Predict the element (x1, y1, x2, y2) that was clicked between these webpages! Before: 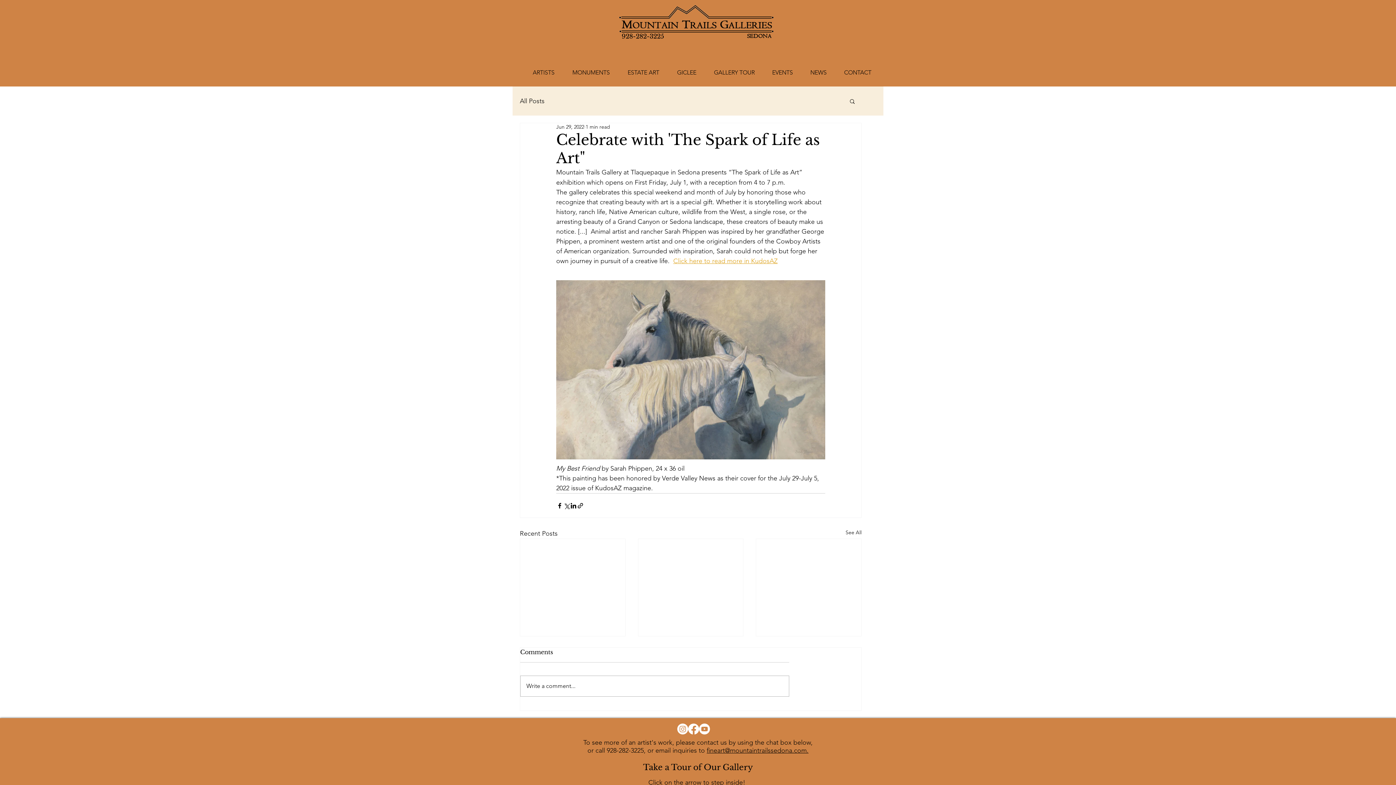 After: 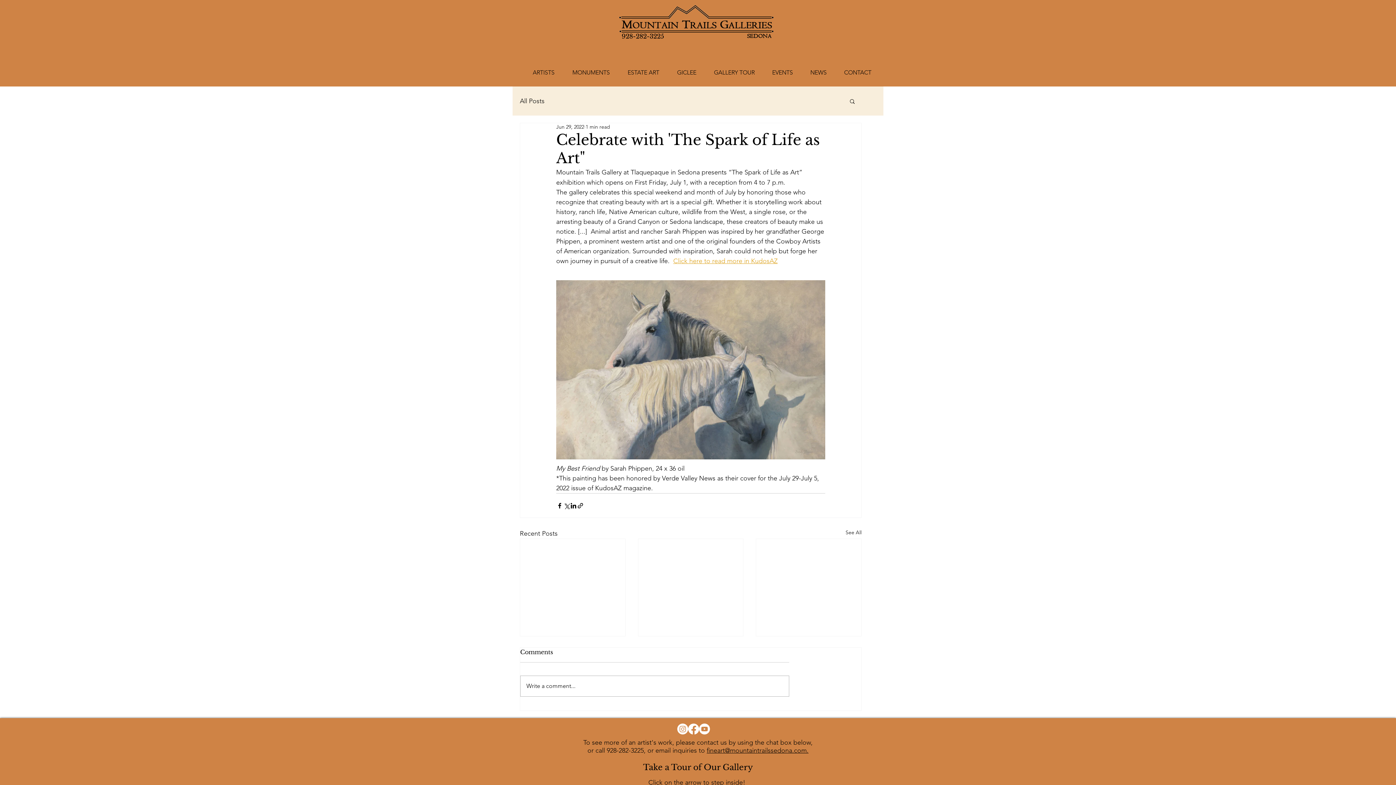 Action: label: Search bbox: (849, 98, 856, 104)